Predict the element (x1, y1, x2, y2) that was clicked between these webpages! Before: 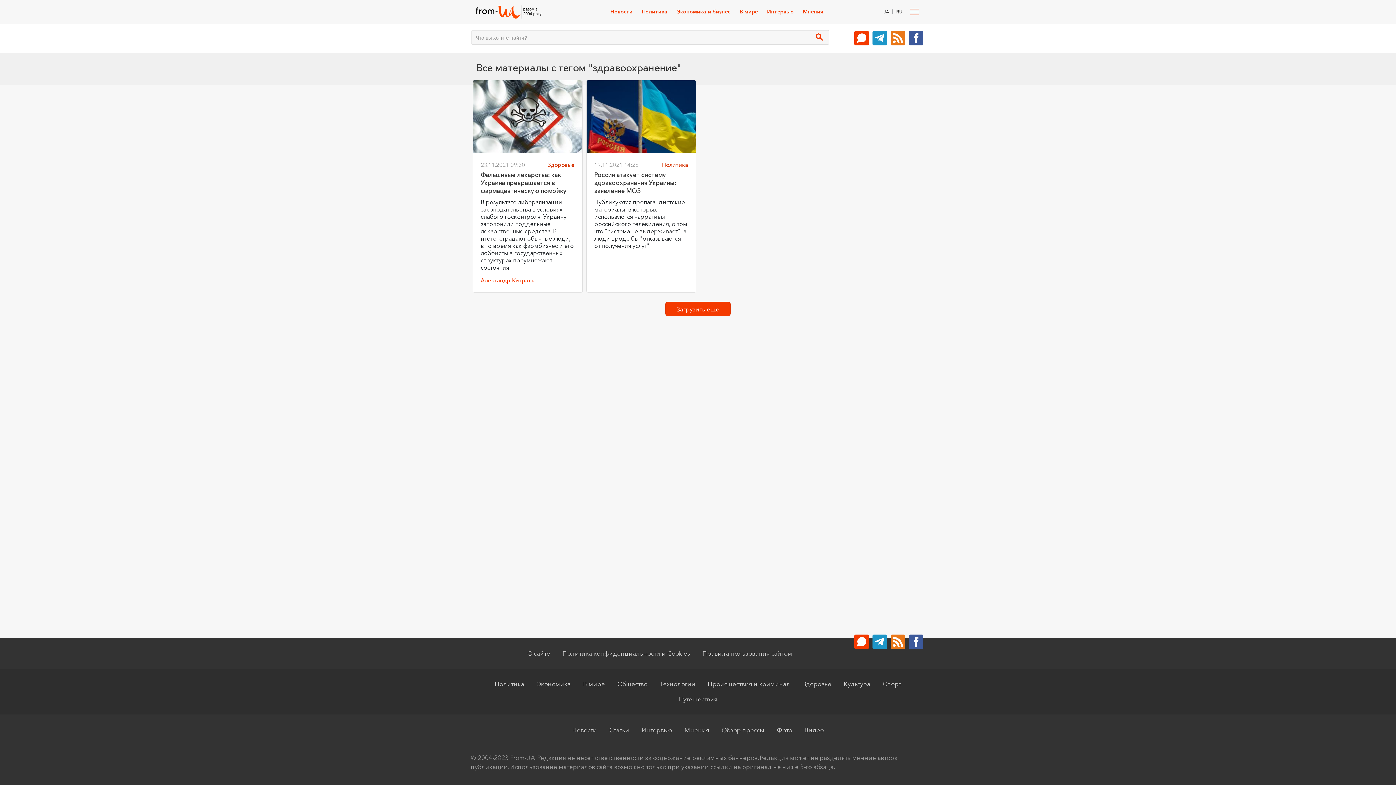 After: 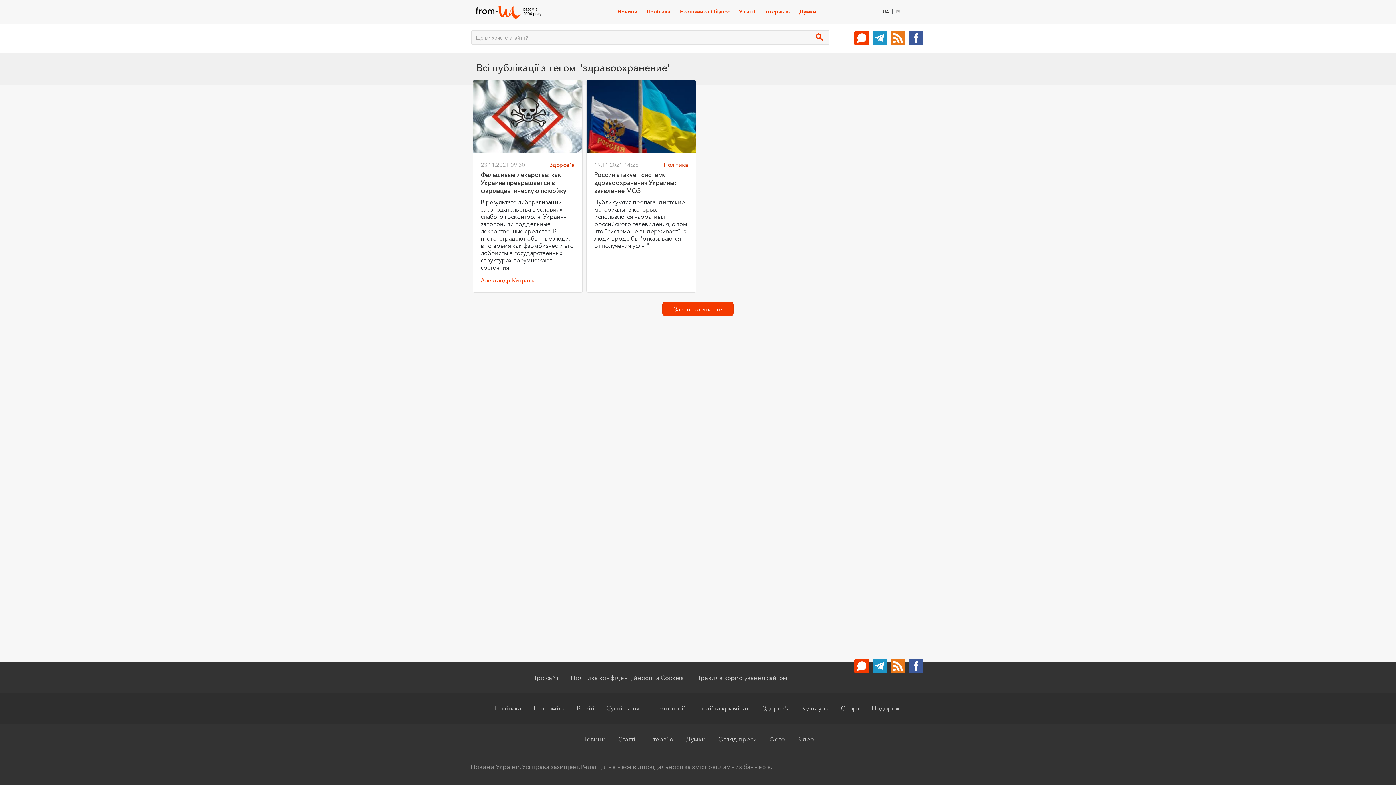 Action: label: UA bbox: (880, 6, 891, 17)